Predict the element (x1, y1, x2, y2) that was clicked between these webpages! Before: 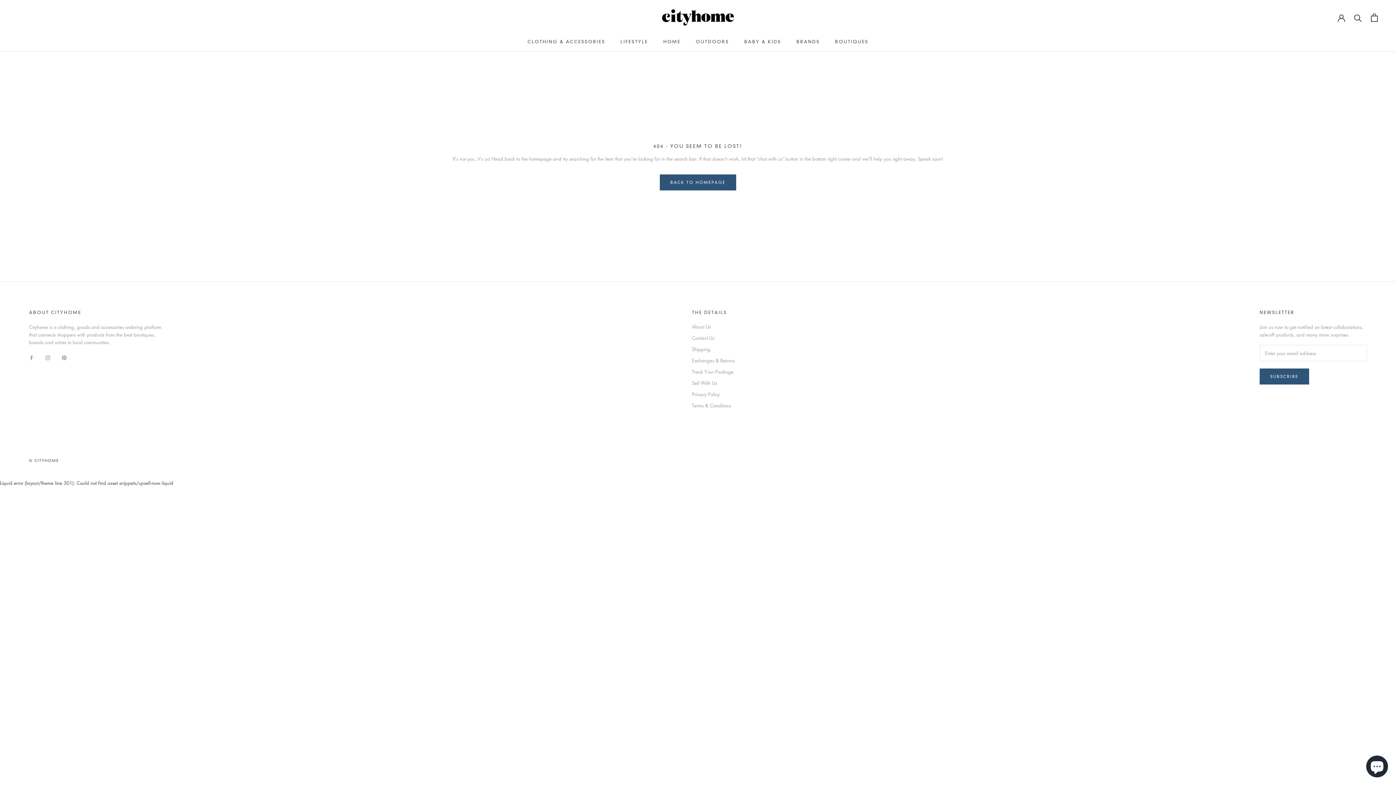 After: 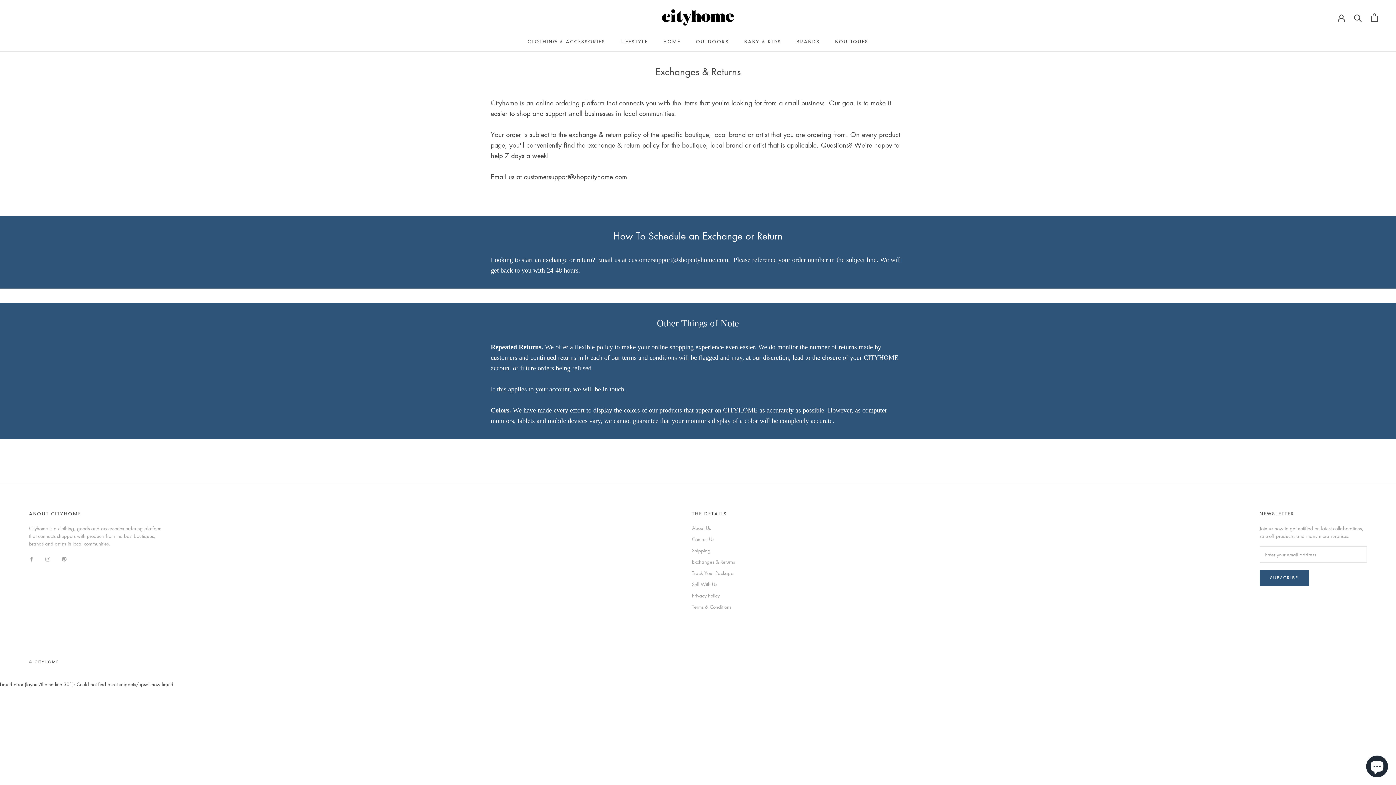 Action: label: Exchanges & Returns bbox: (692, 357, 735, 364)